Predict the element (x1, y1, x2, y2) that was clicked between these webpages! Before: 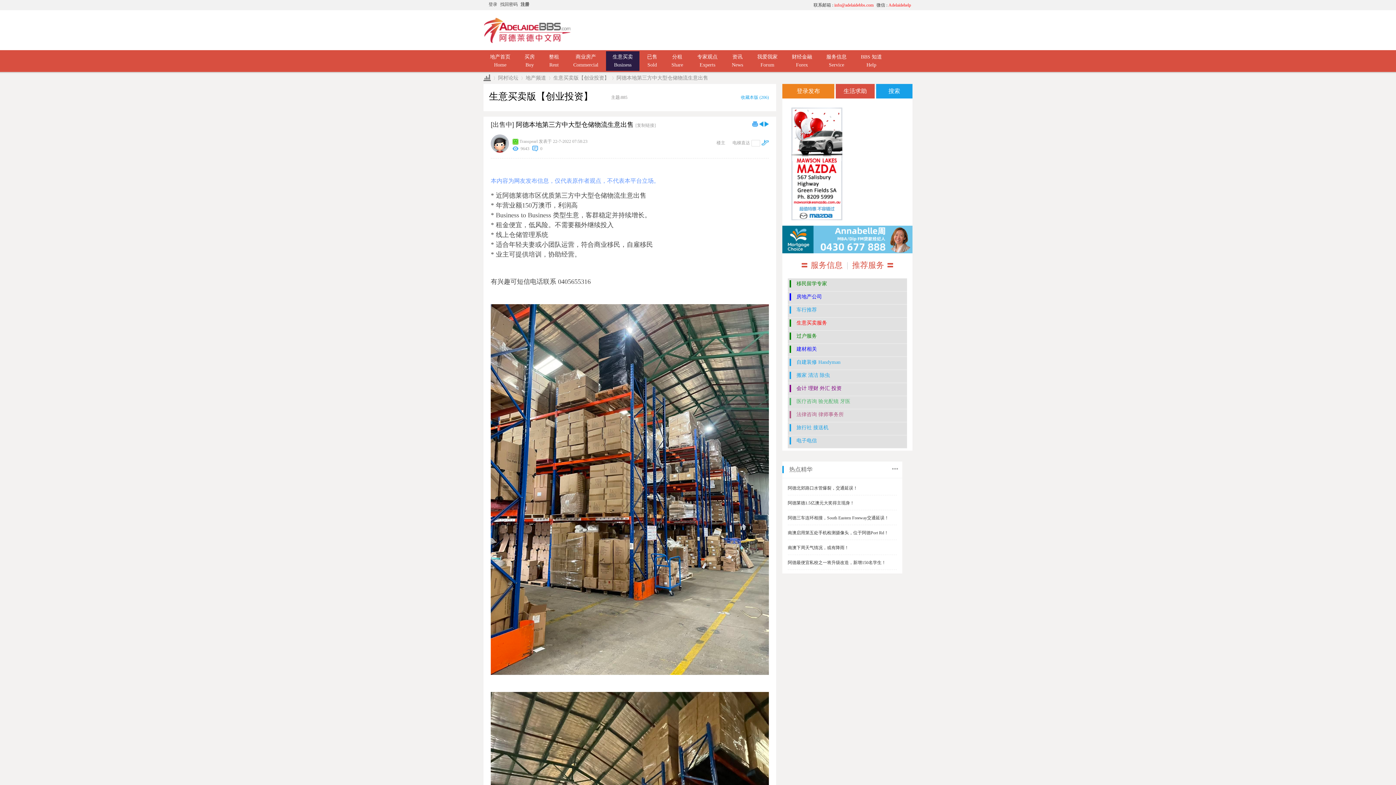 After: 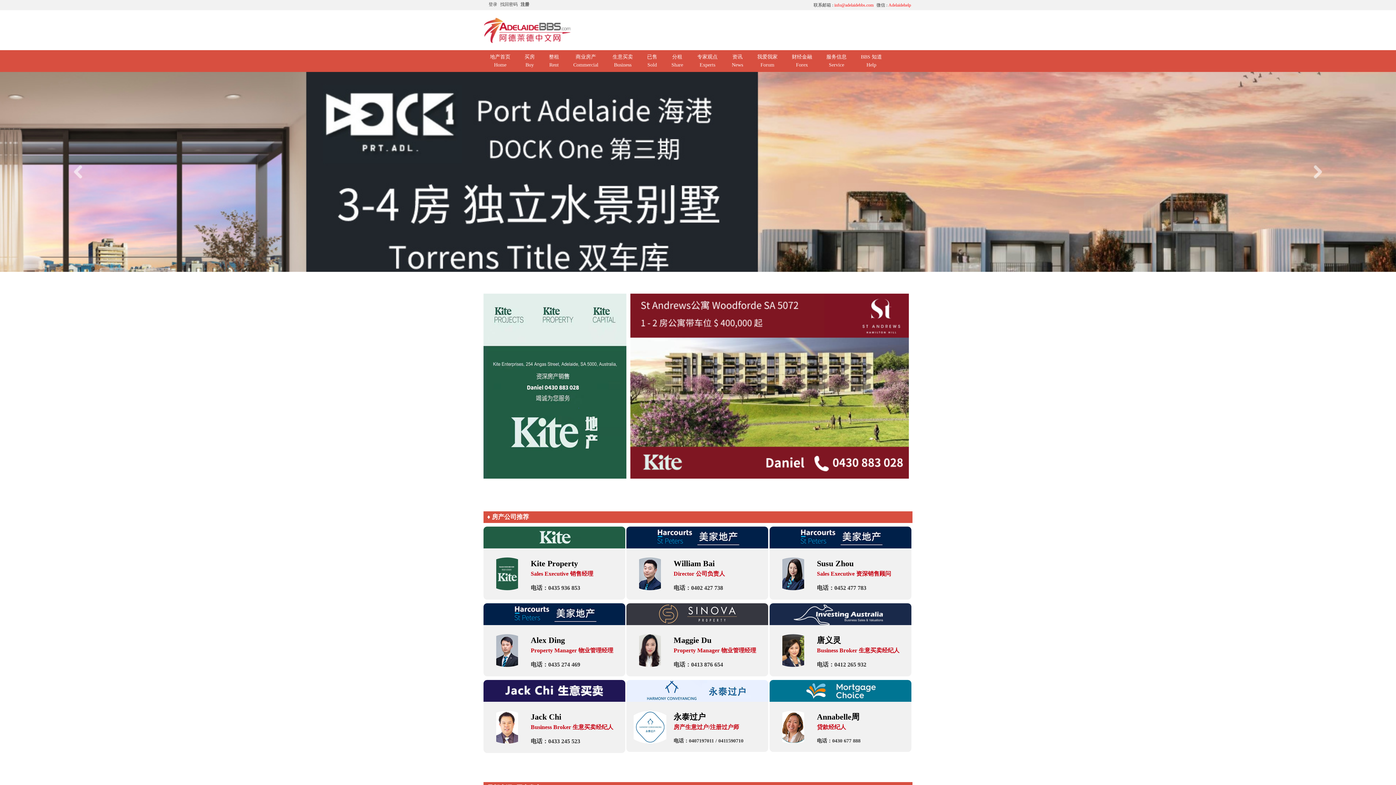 Action: bbox: (483, 51, 517, 70) label: 地产首页
Home